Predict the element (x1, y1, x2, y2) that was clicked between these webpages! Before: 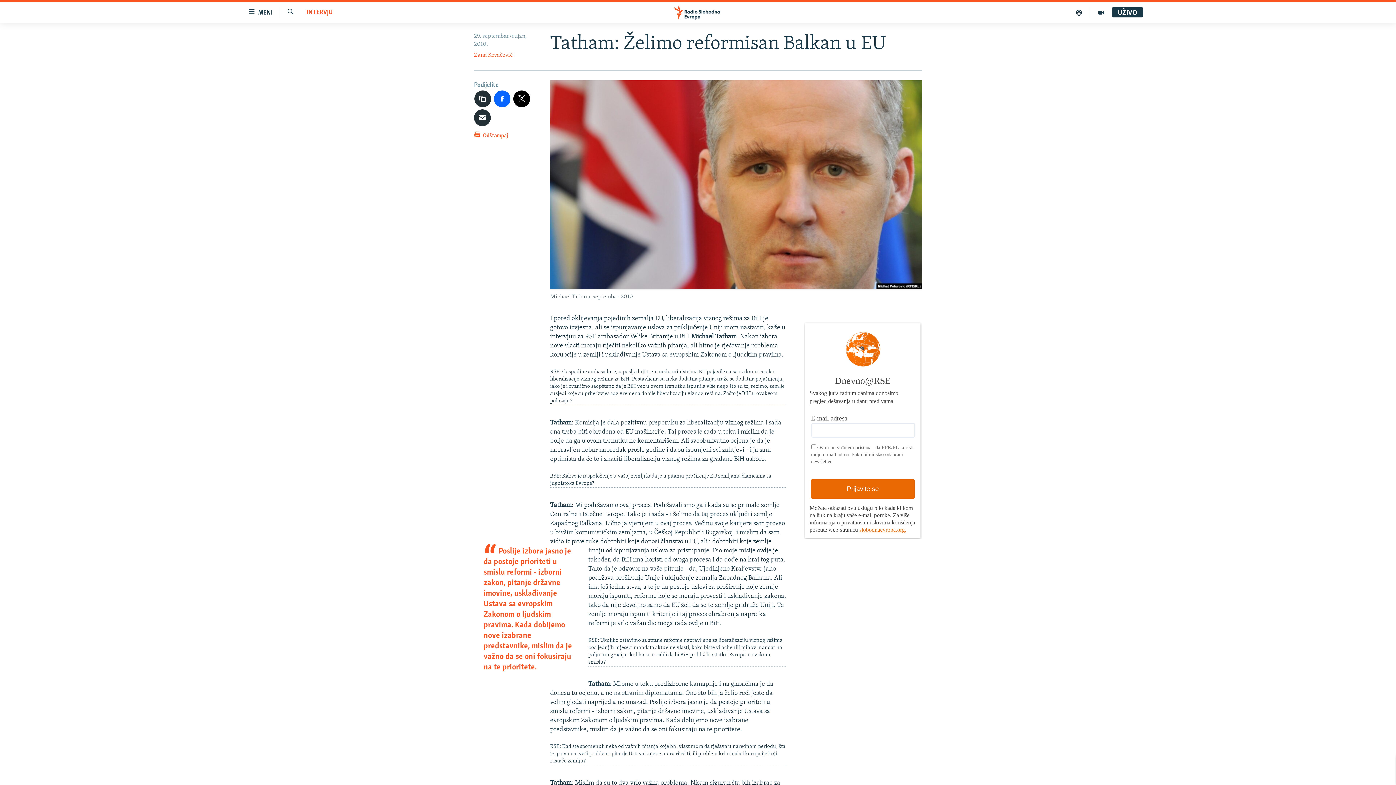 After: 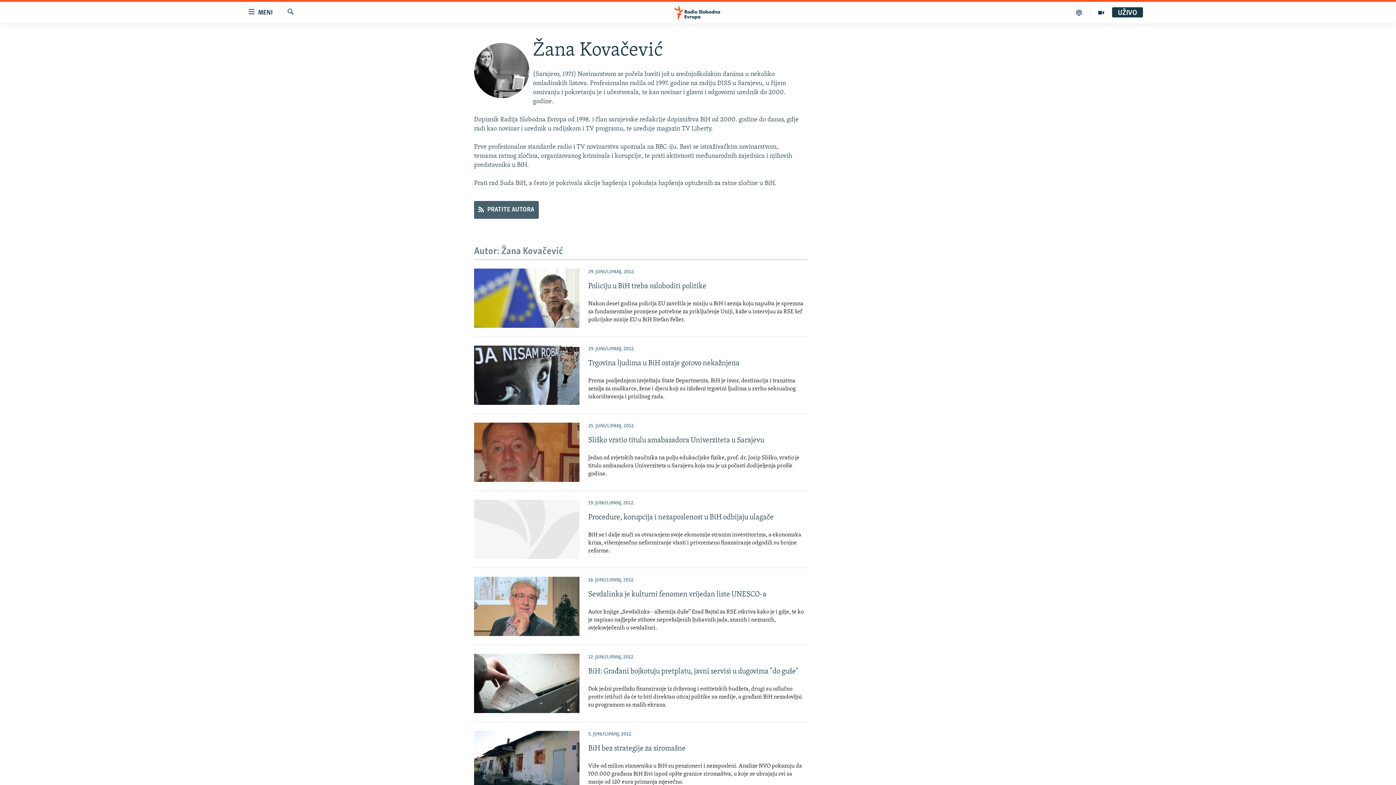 Action: label: Žana Kovačević bbox: (474, 52, 512, 58)